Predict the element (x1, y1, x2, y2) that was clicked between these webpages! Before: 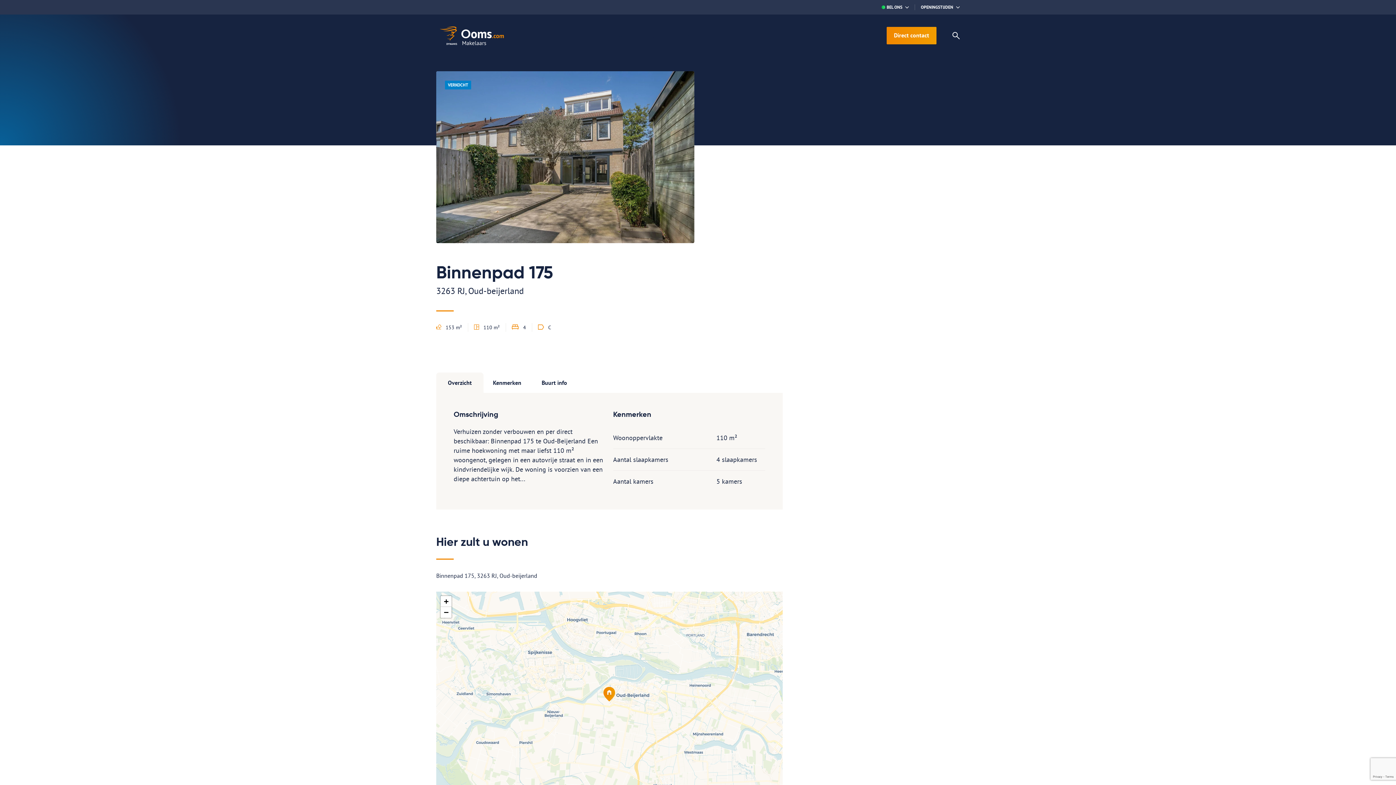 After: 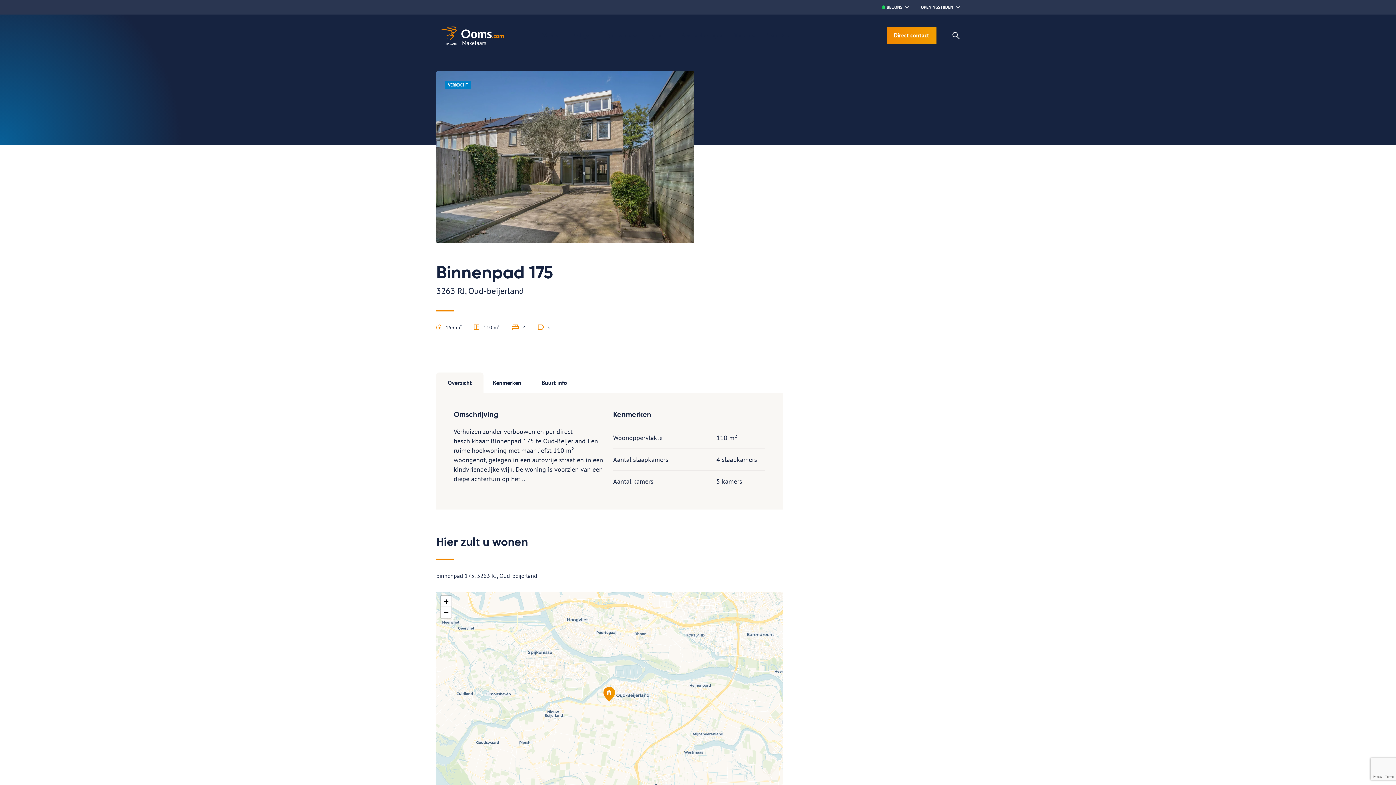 Action: label: Overzicht bbox: (436, 372, 483, 393)